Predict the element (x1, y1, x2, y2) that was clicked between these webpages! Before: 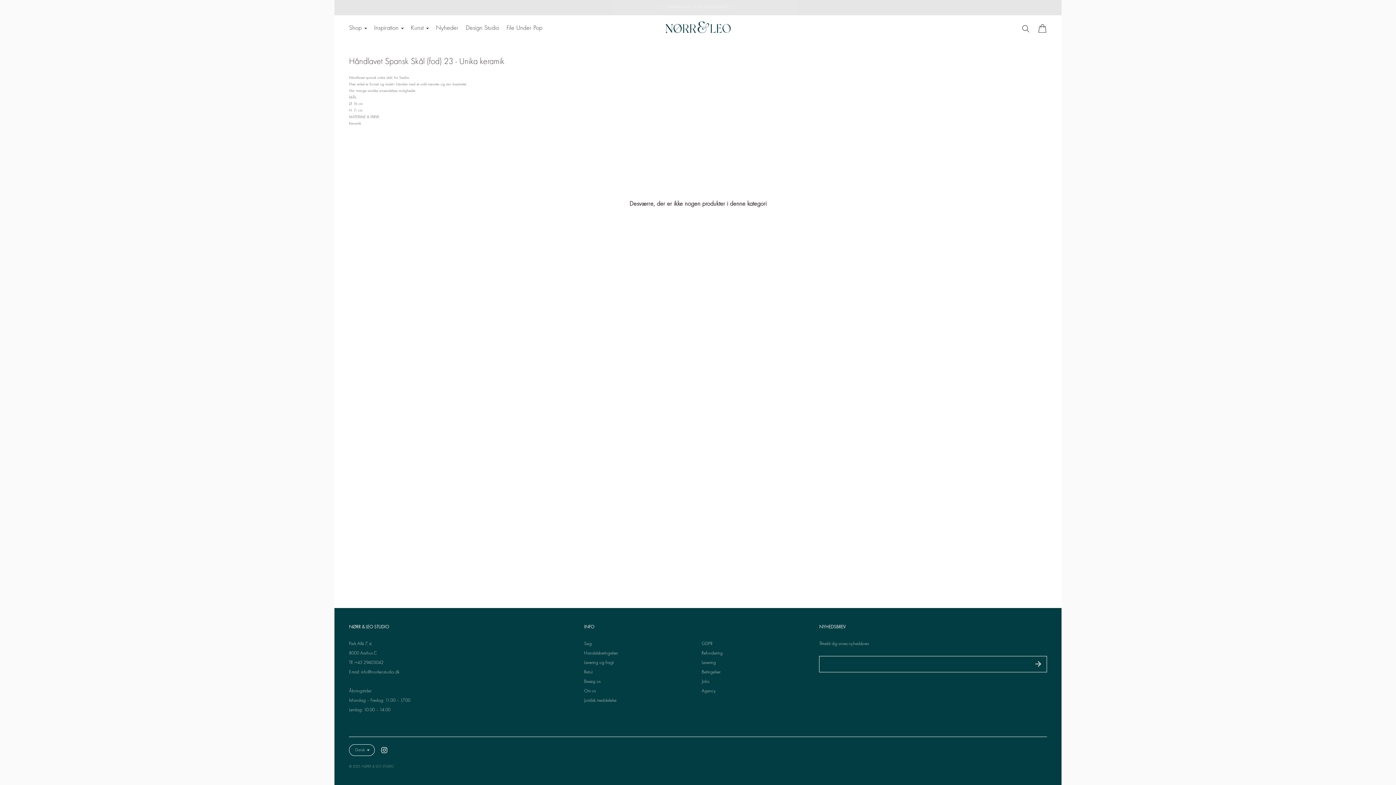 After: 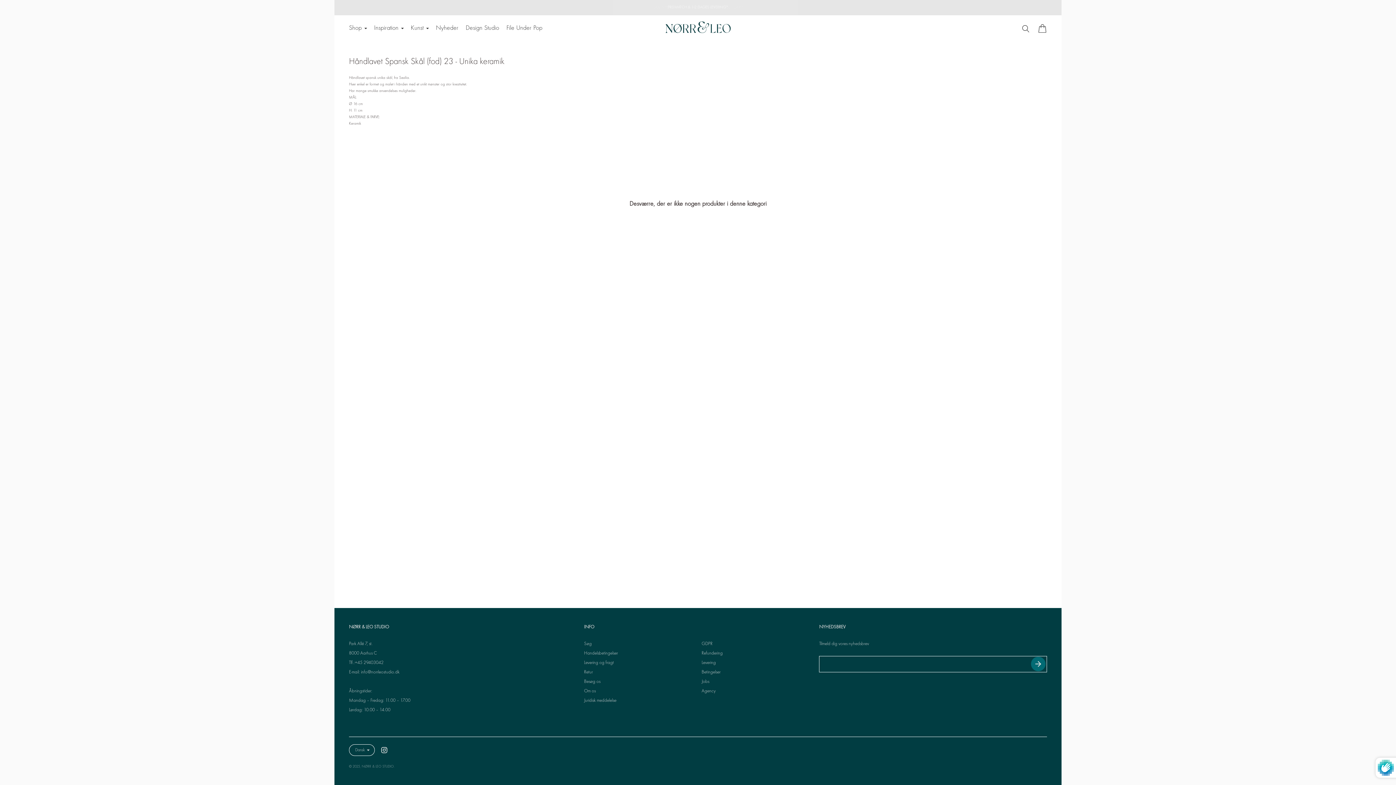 Action: bbox: (1031, 657, 1045, 671)